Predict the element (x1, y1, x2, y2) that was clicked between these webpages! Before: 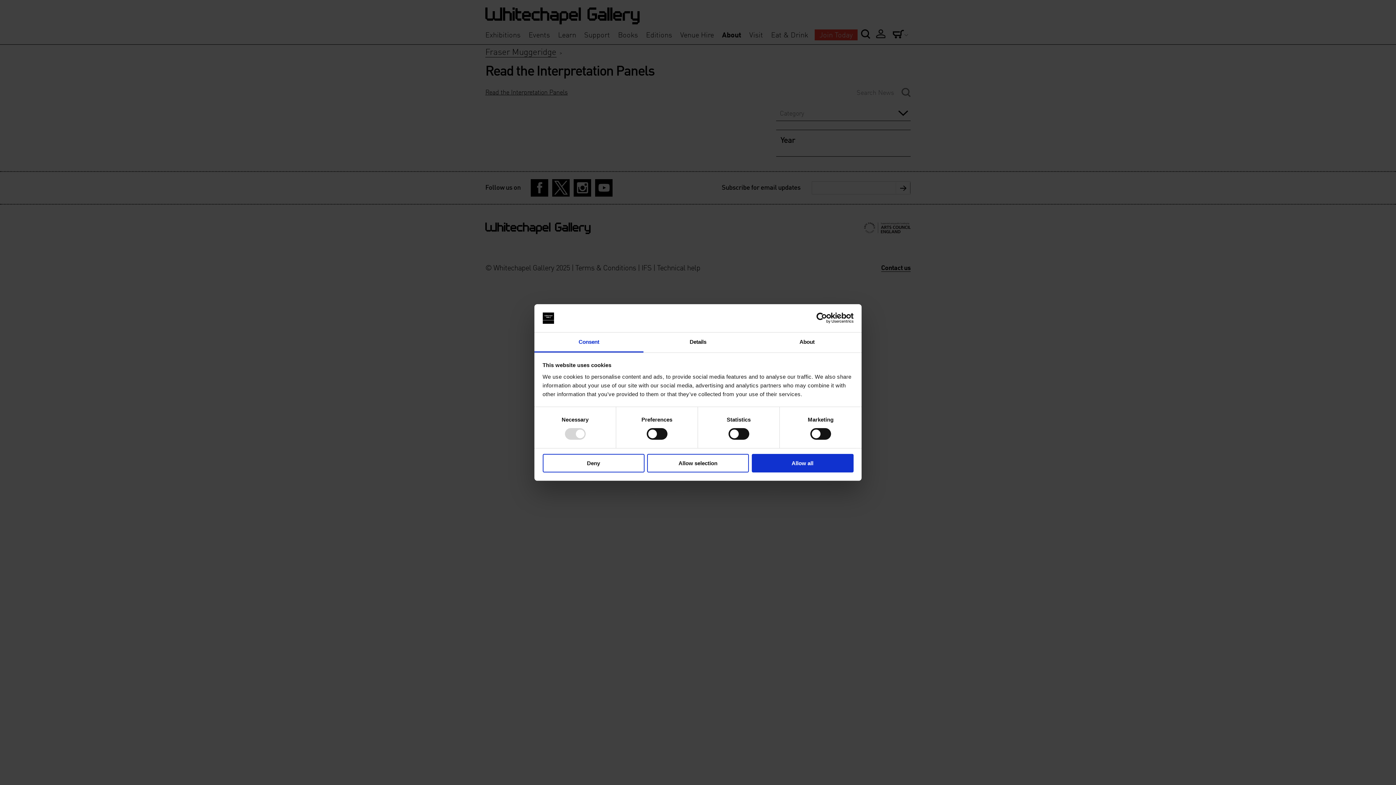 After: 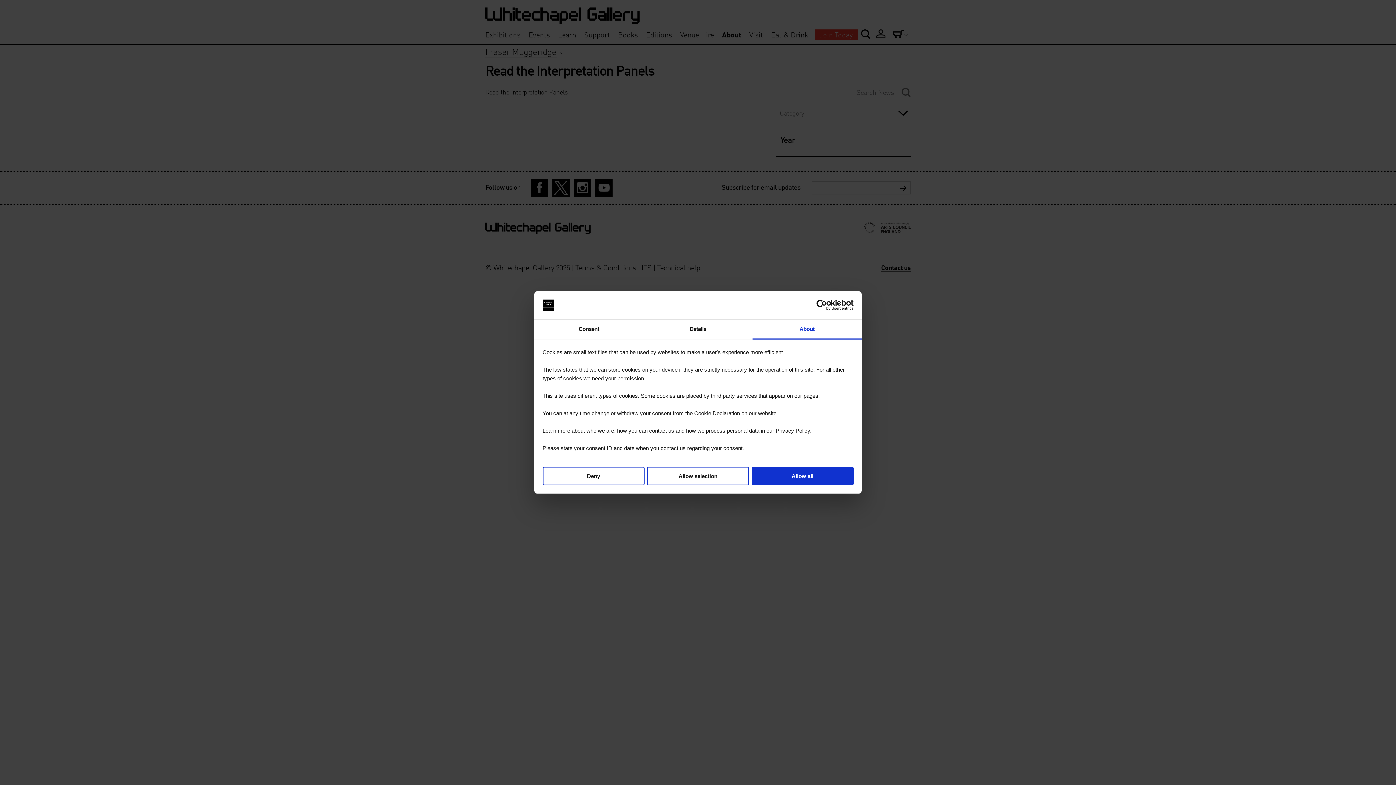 Action: label: About bbox: (752, 332, 861, 352)